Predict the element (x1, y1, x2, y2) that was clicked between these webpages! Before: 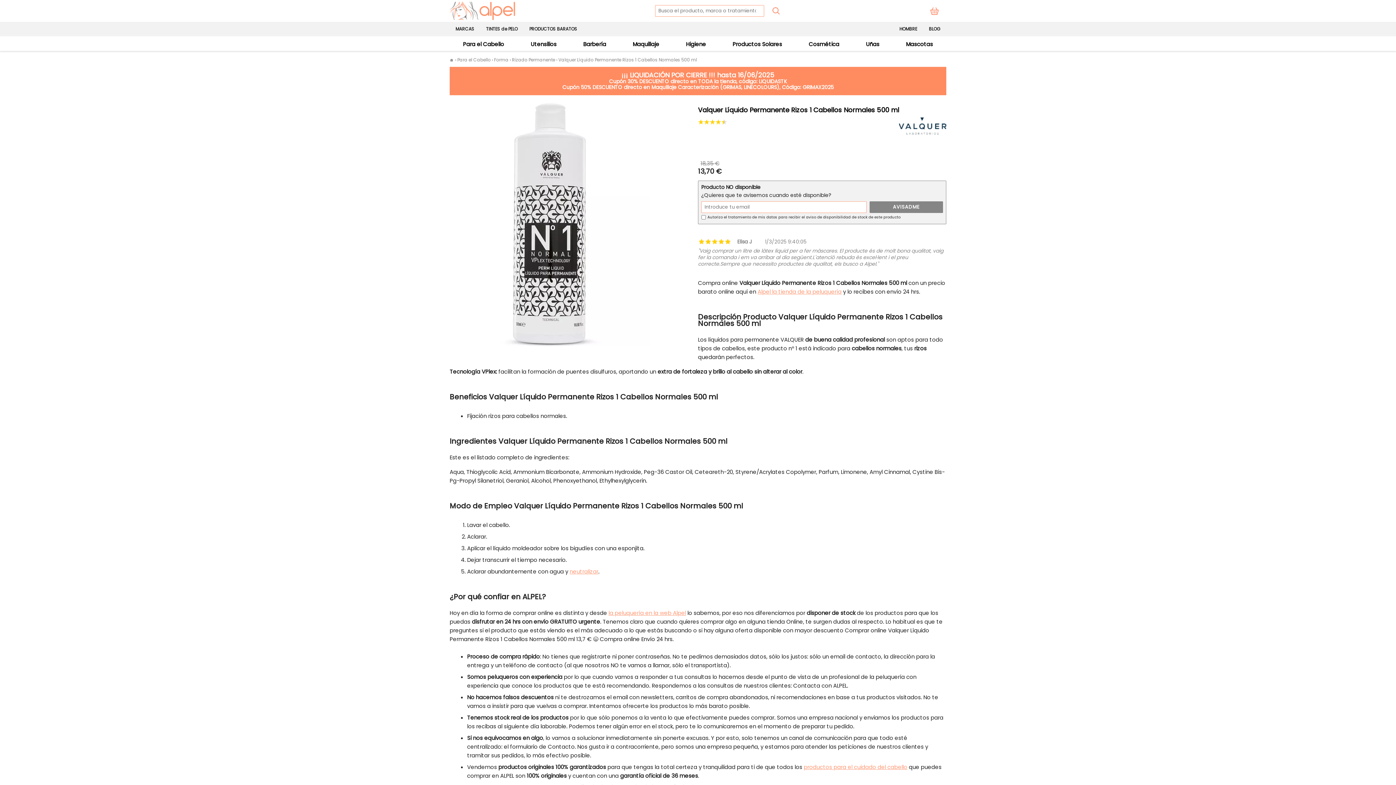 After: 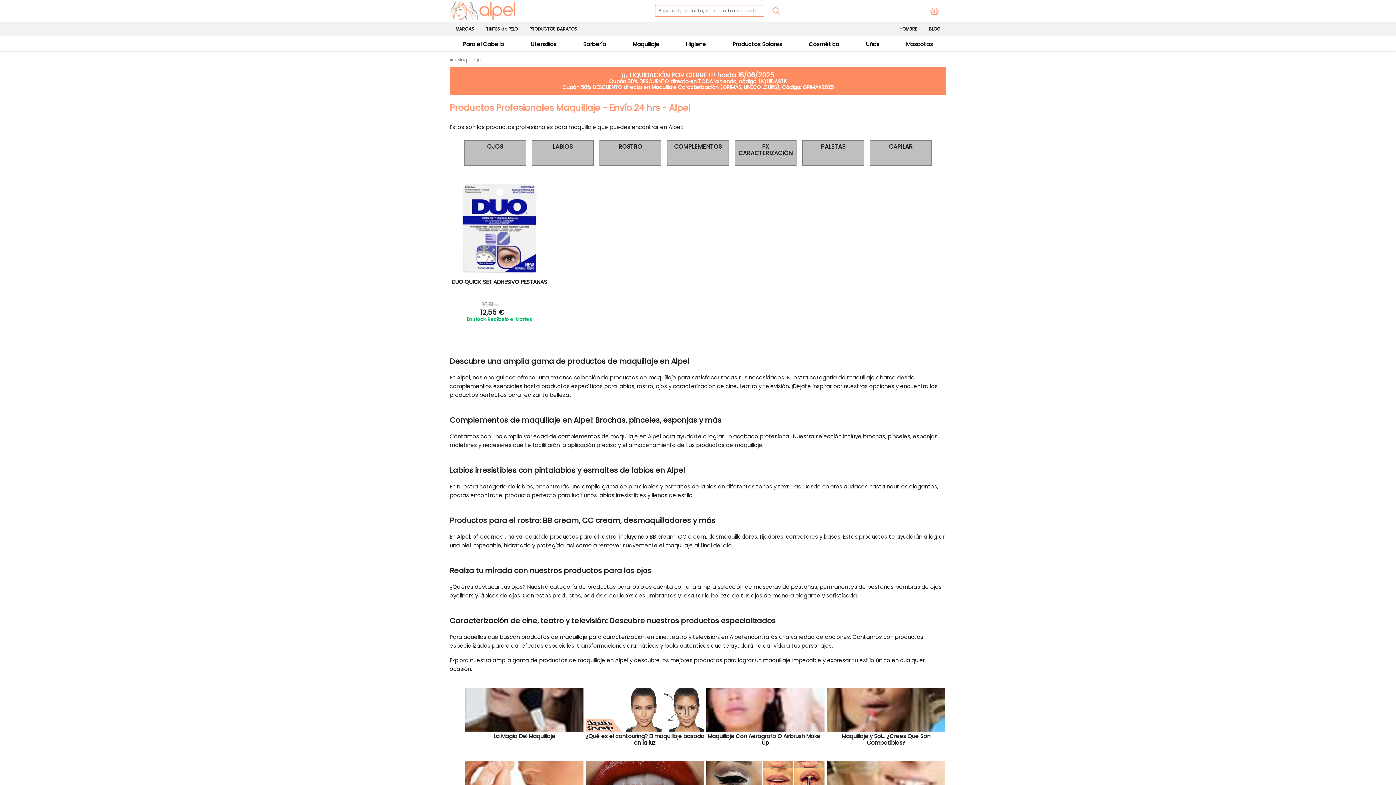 Action: label: Maquillaje bbox: (632, 40, 659, 48)